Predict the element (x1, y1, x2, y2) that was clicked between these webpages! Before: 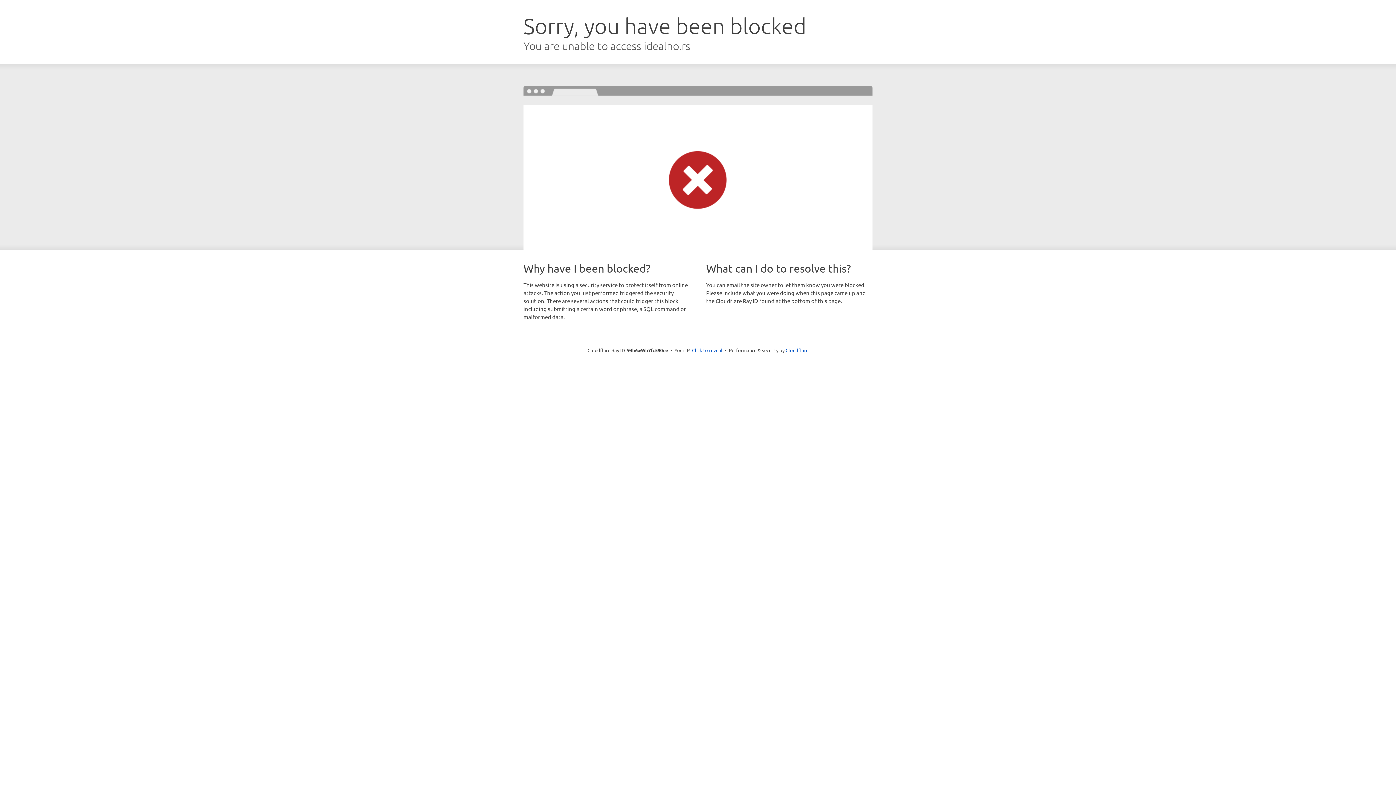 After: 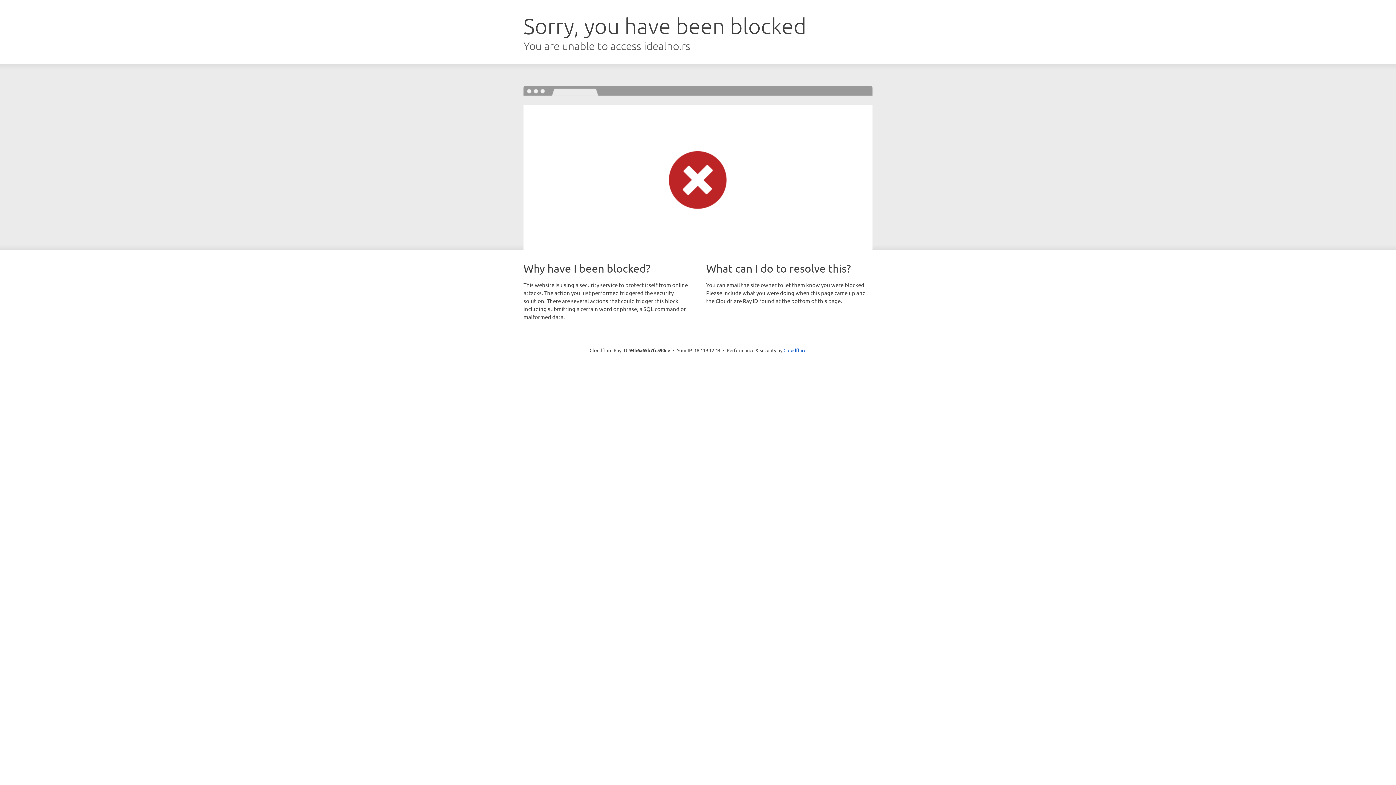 Action: label: Click to reveal bbox: (692, 346, 722, 353)